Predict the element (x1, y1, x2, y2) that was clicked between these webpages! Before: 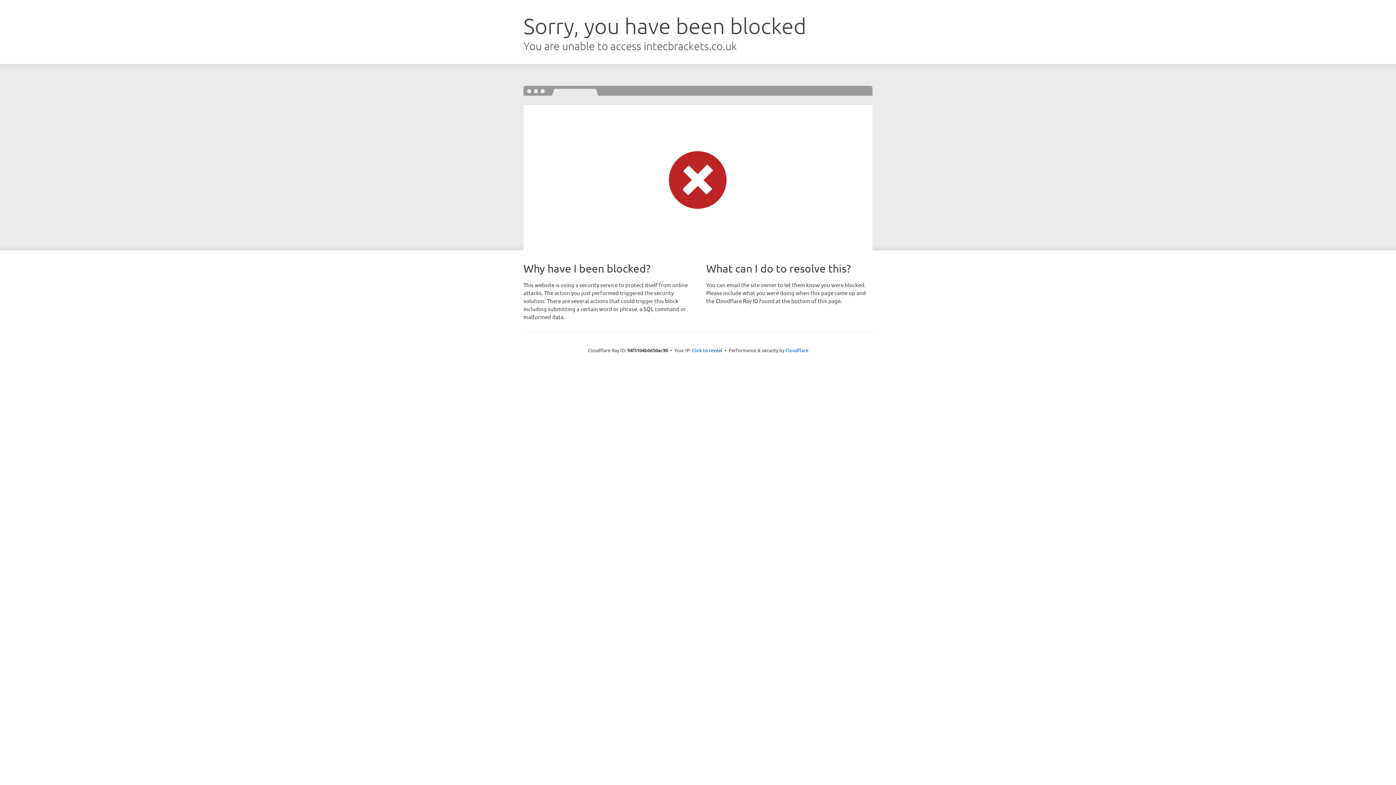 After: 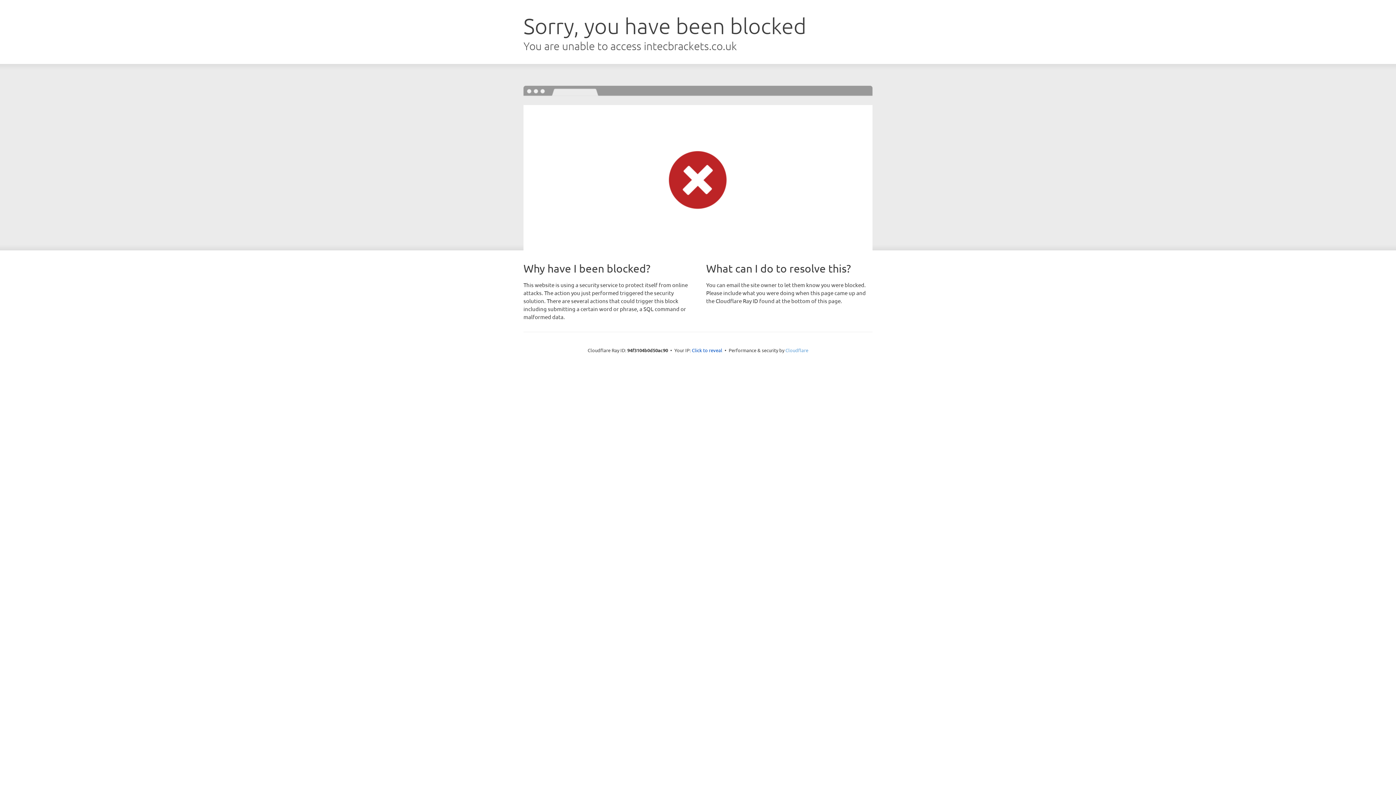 Action: bbox: (785, 347, 808, 353) label: Cloudflare